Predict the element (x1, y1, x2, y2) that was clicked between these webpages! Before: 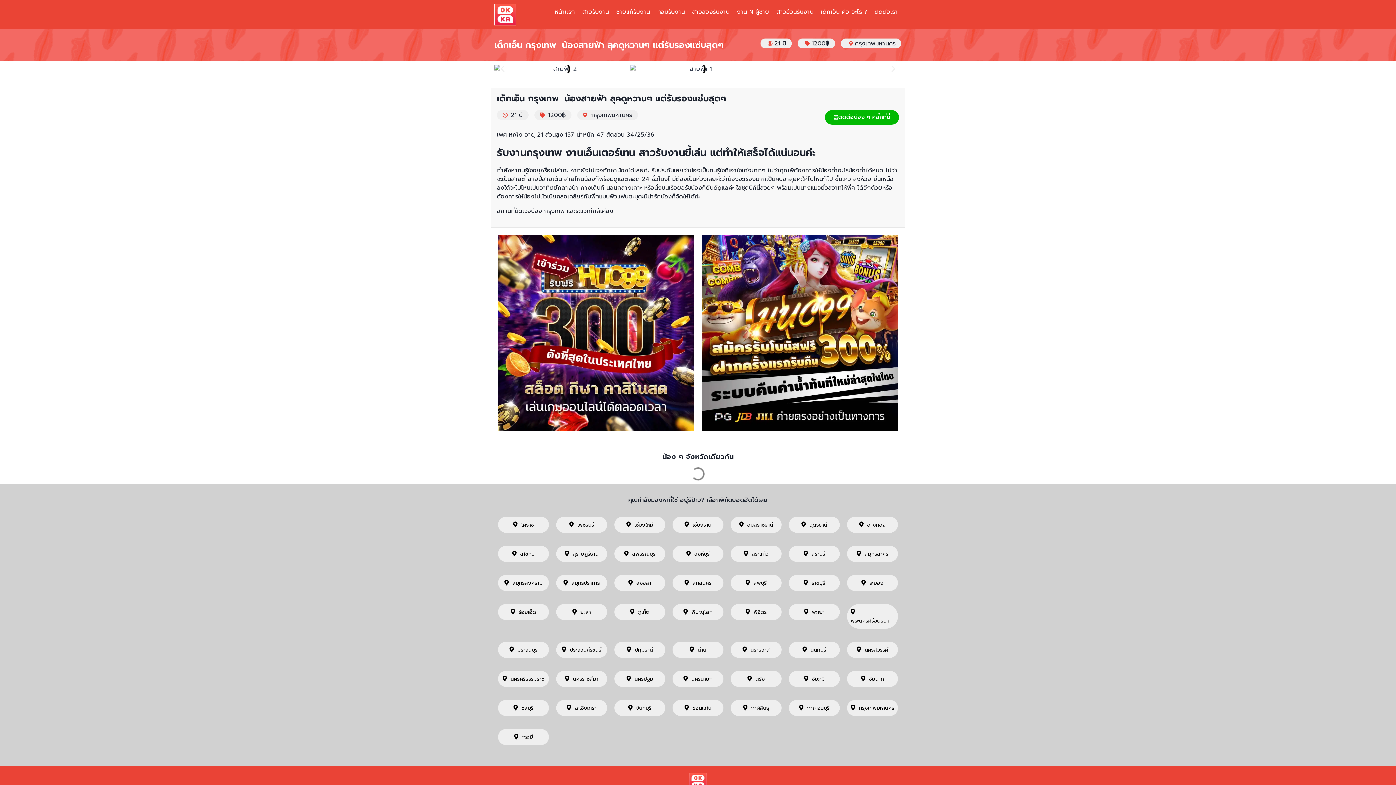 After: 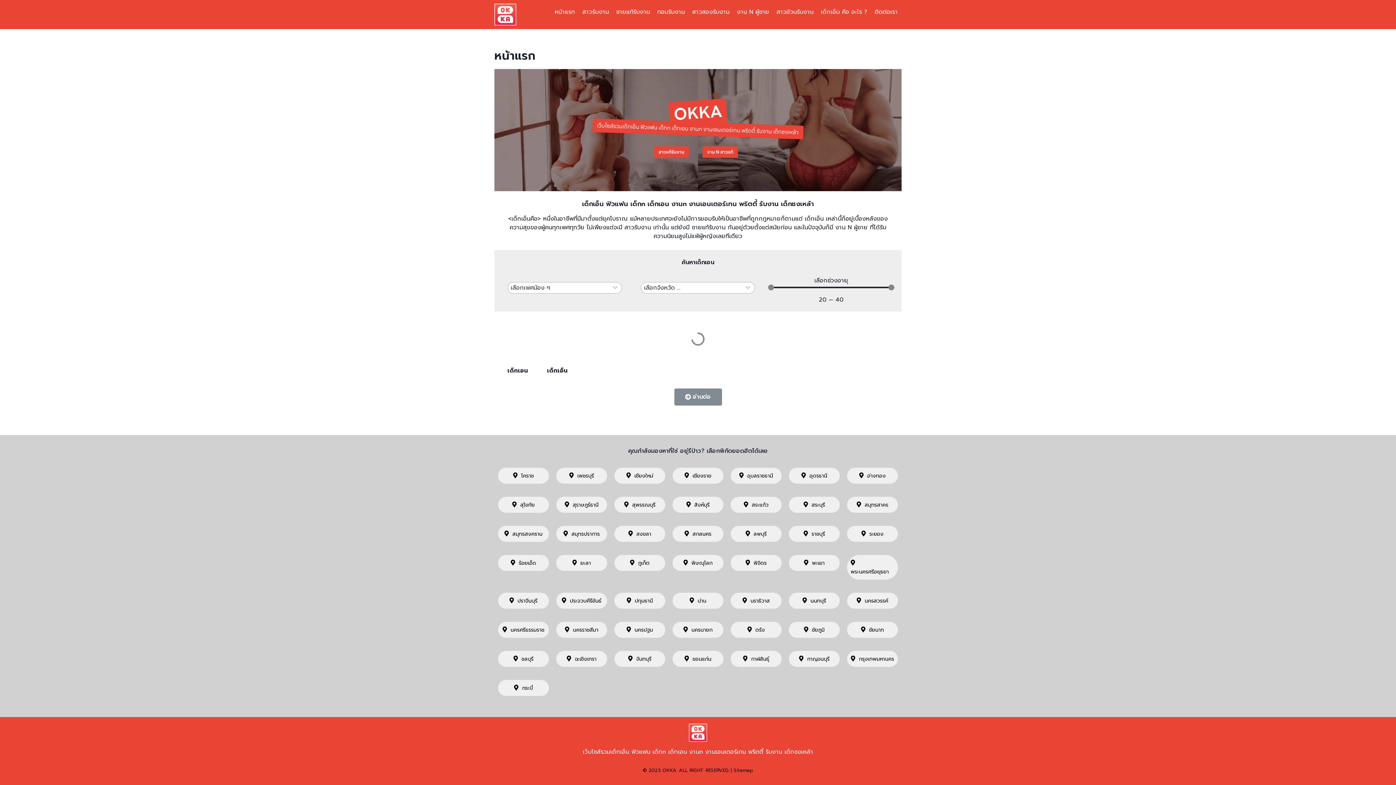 Action: bbox: (607, 773, 789, 791)